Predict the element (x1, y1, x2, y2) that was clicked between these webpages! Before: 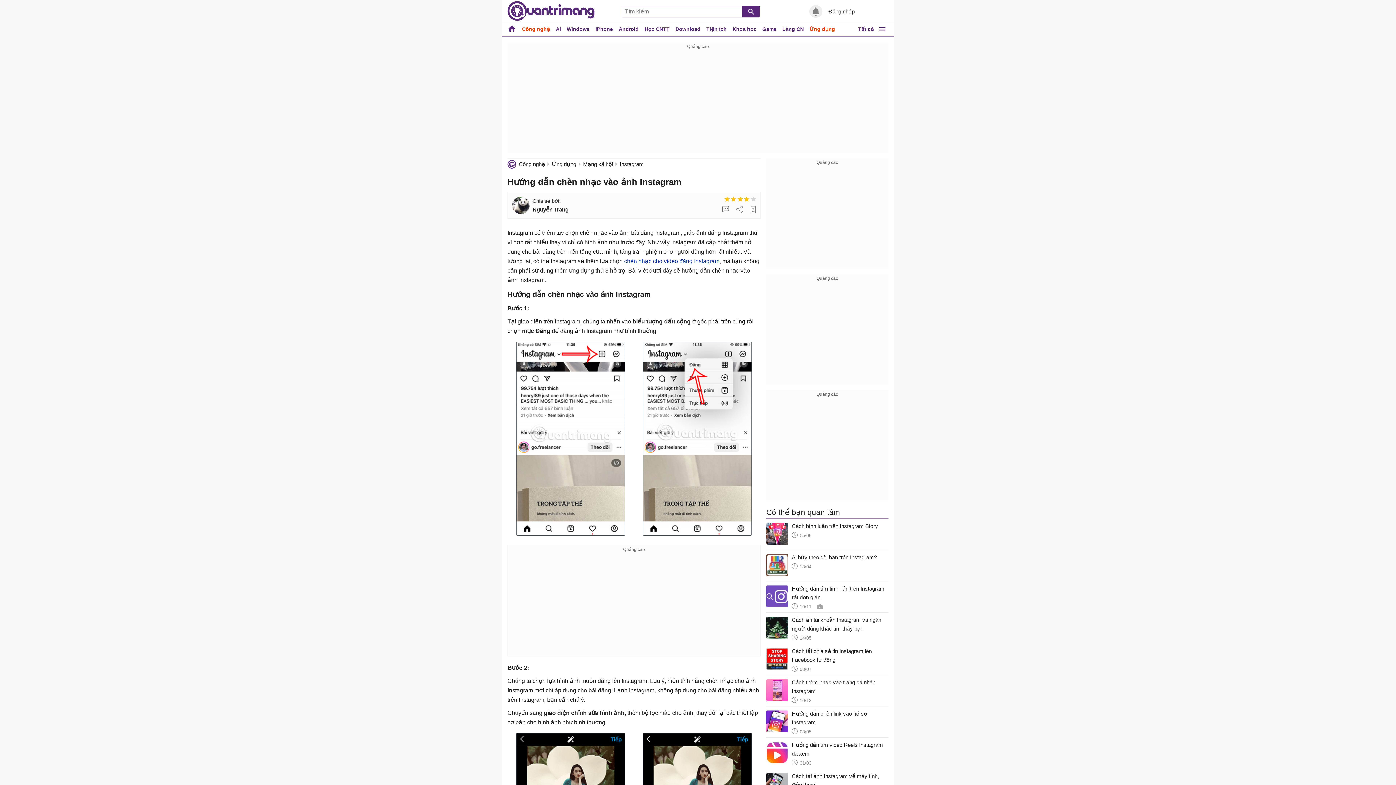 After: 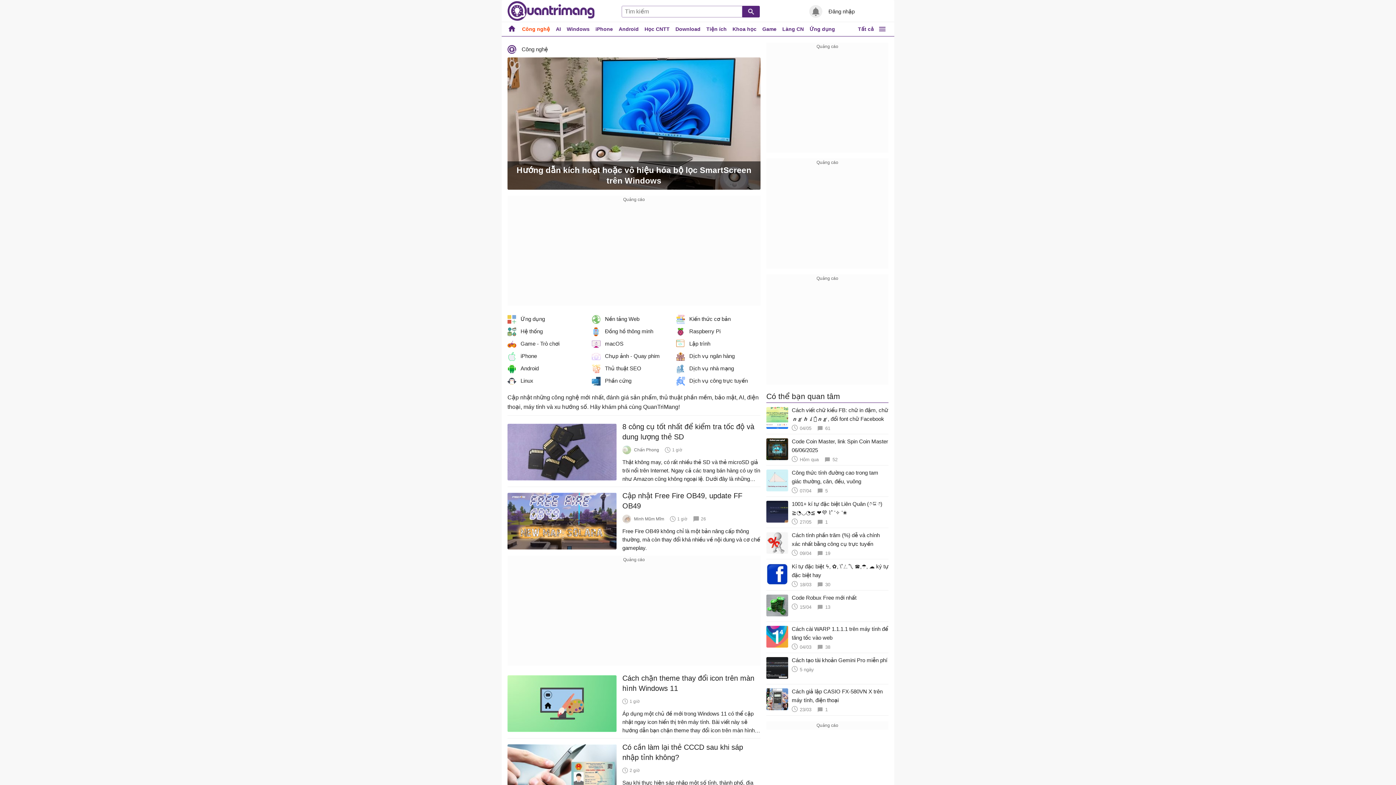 Action: label: Công nghệ bbox: (517, 161, 546, 167)